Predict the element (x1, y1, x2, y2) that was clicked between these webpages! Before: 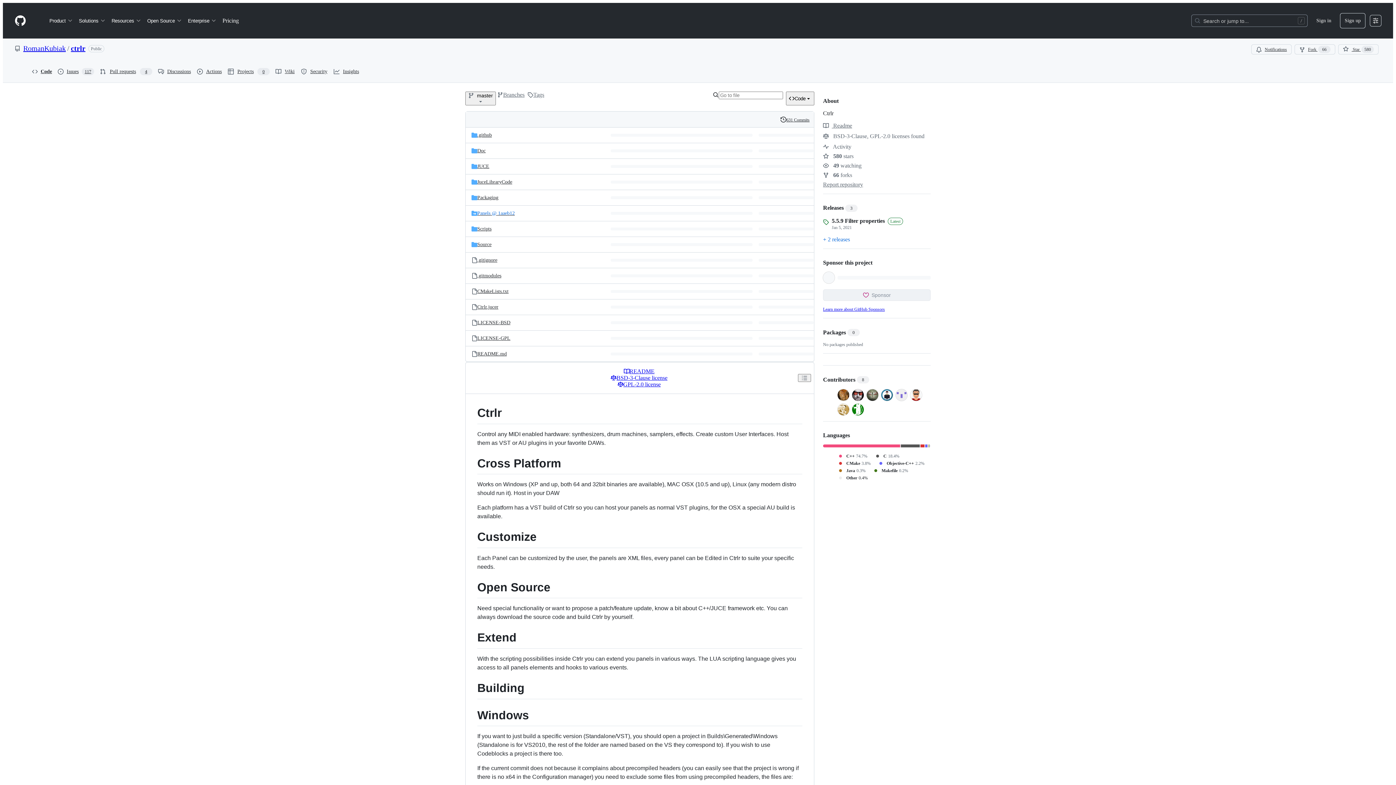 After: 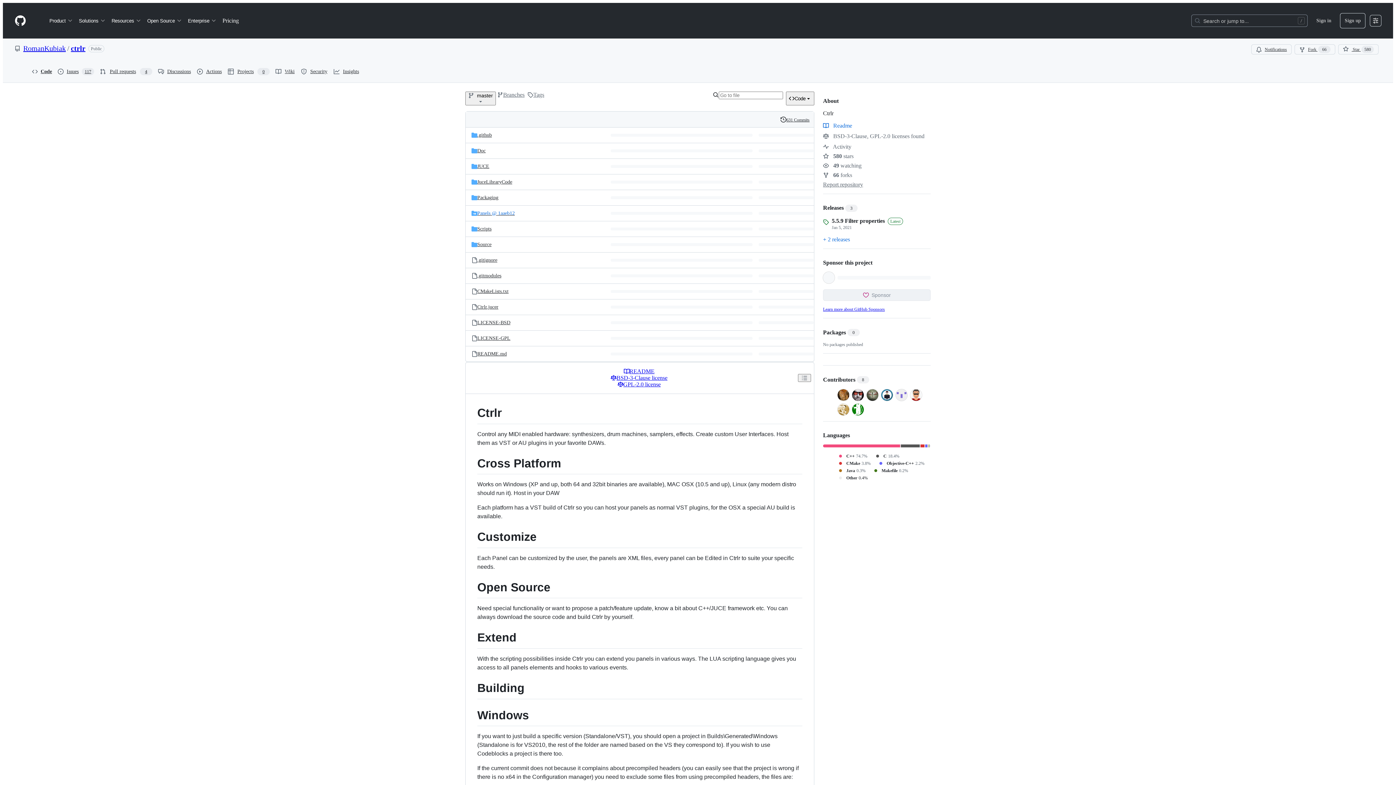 Action: label:  Readme bbox: (823, 122, 852, 128)